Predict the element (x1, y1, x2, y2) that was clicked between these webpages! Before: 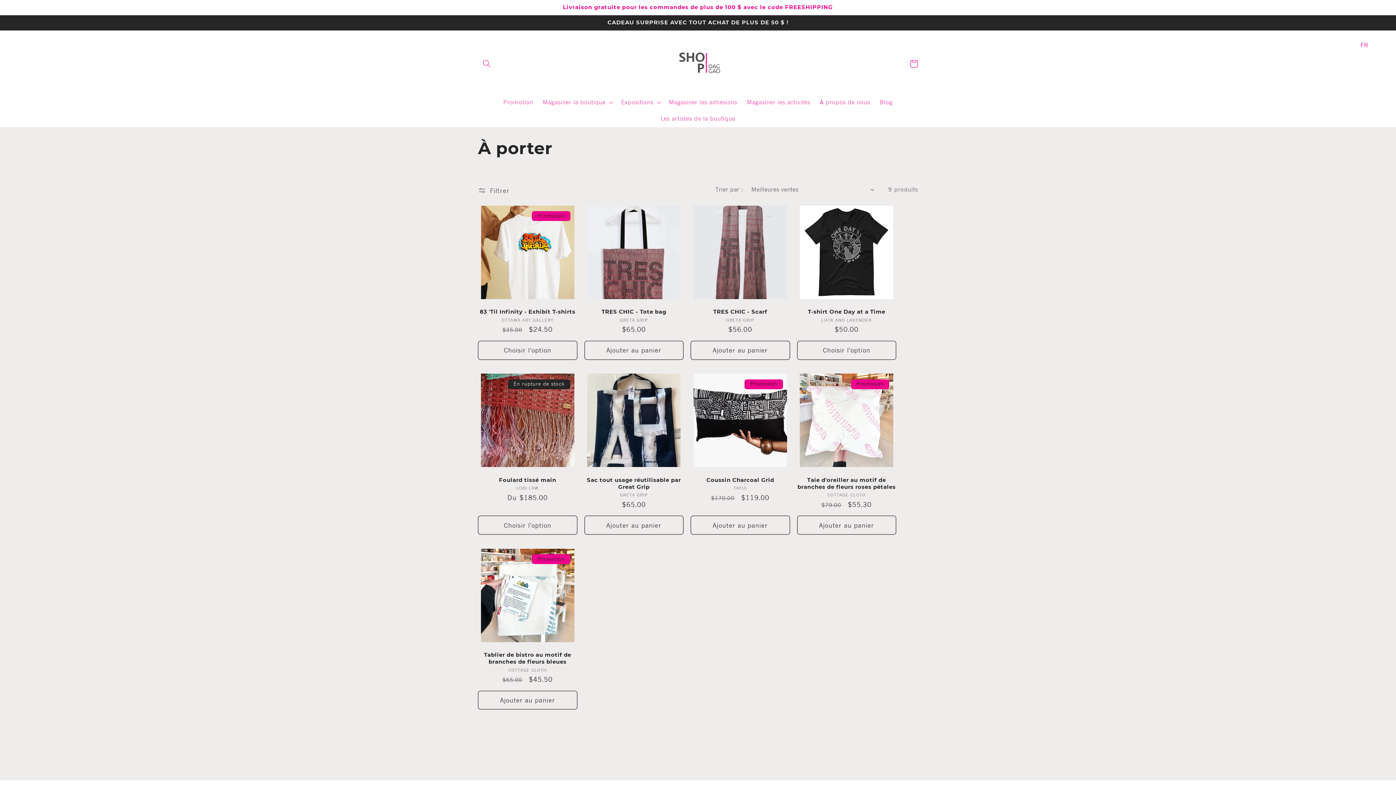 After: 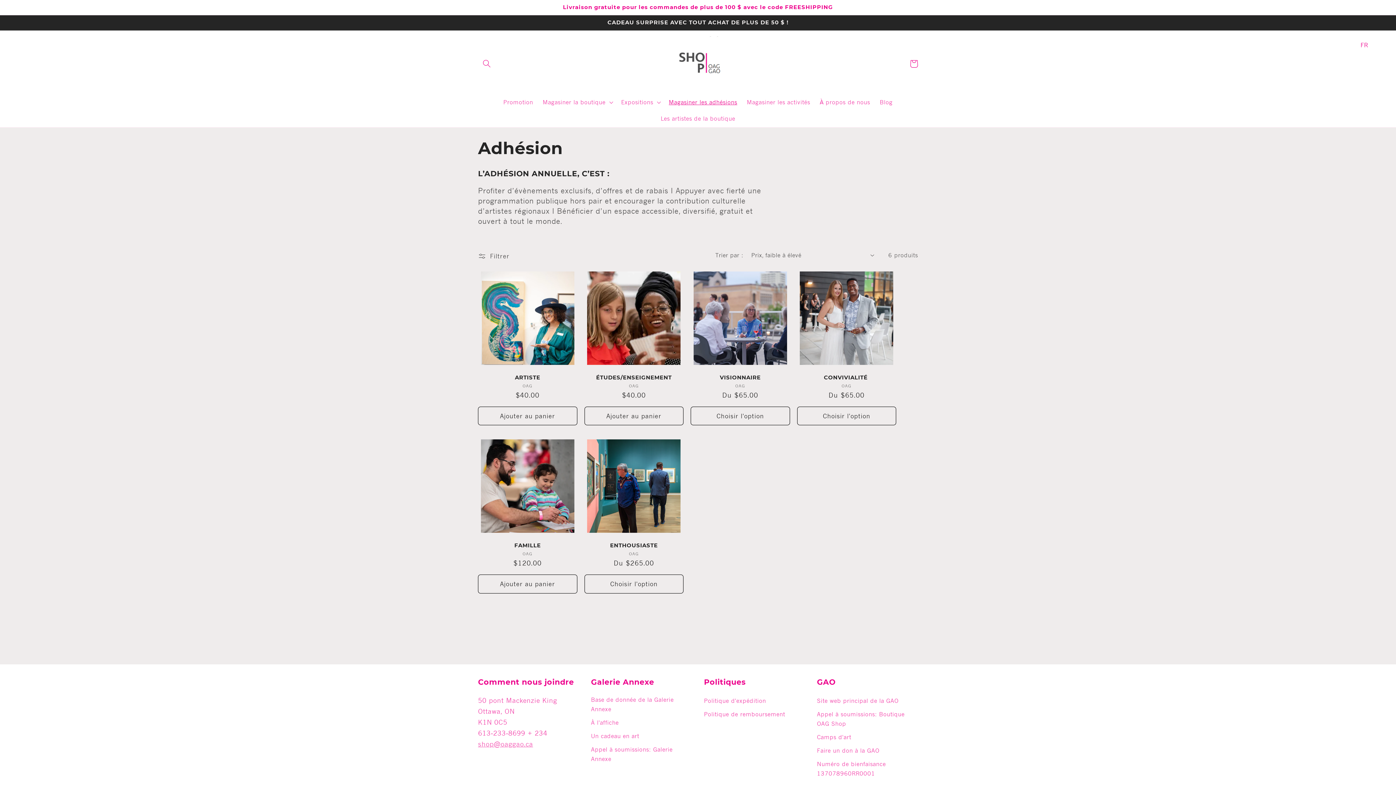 Action: bbox: (664, 94, 742, 110) label: Magasiner les adhésions